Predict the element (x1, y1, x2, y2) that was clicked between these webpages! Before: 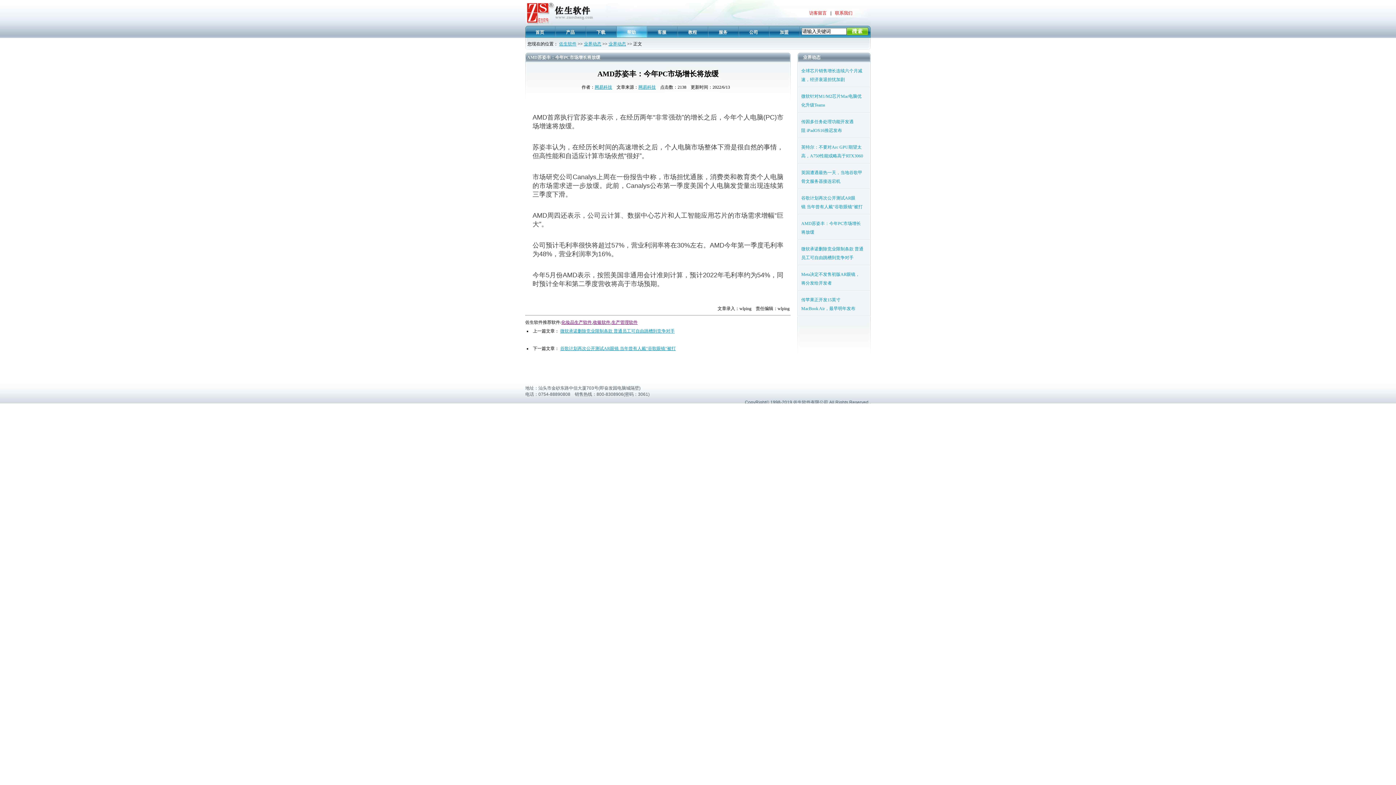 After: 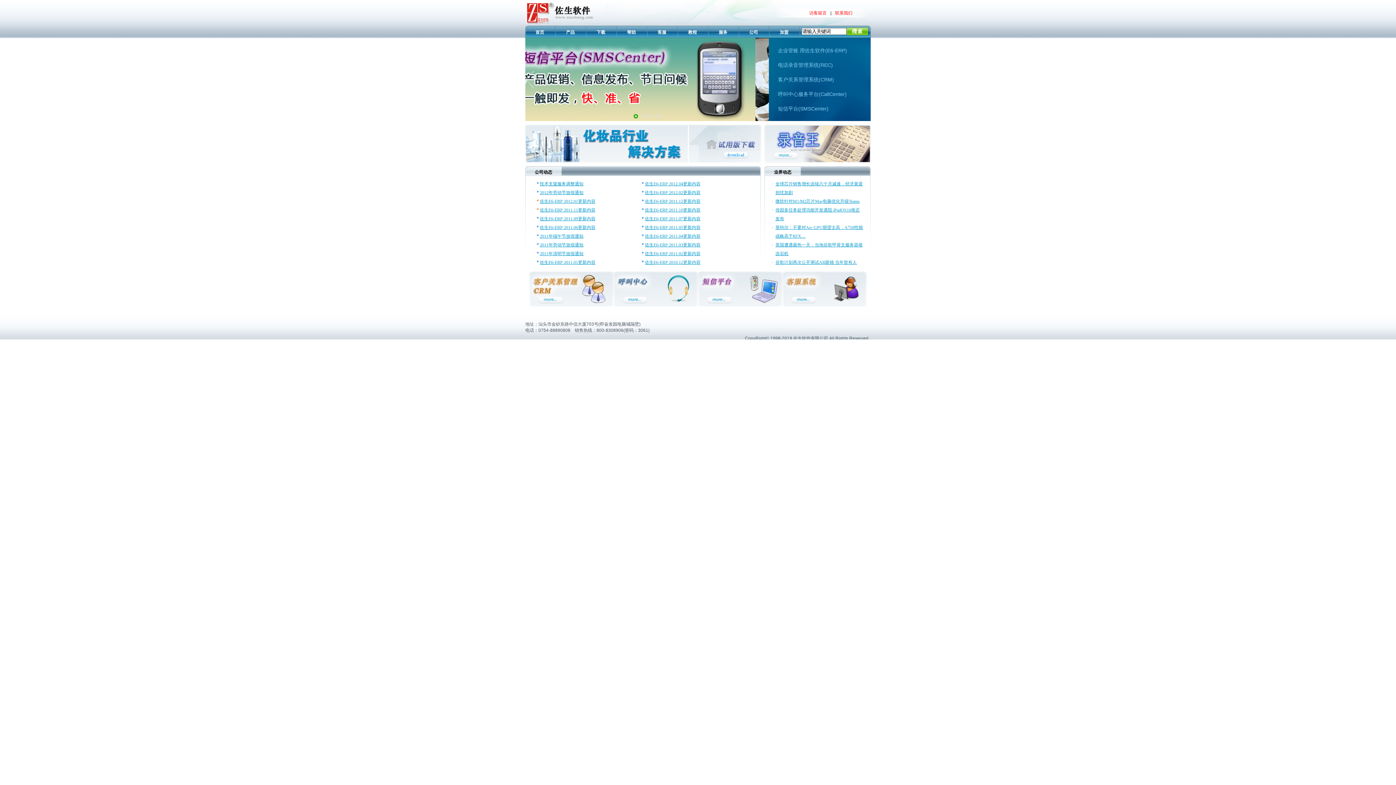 Action: bbox: (559, 41, 576, 46) label: 佐生软件